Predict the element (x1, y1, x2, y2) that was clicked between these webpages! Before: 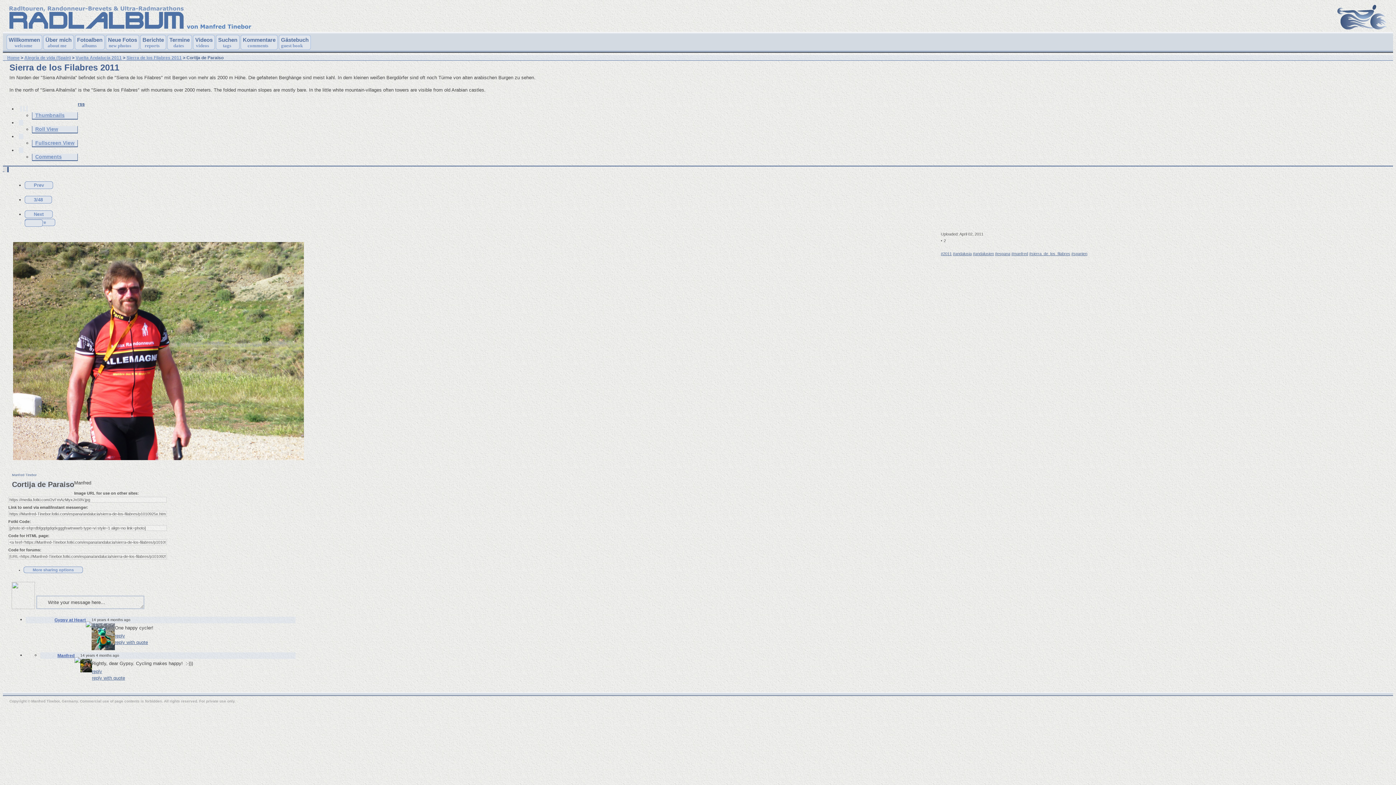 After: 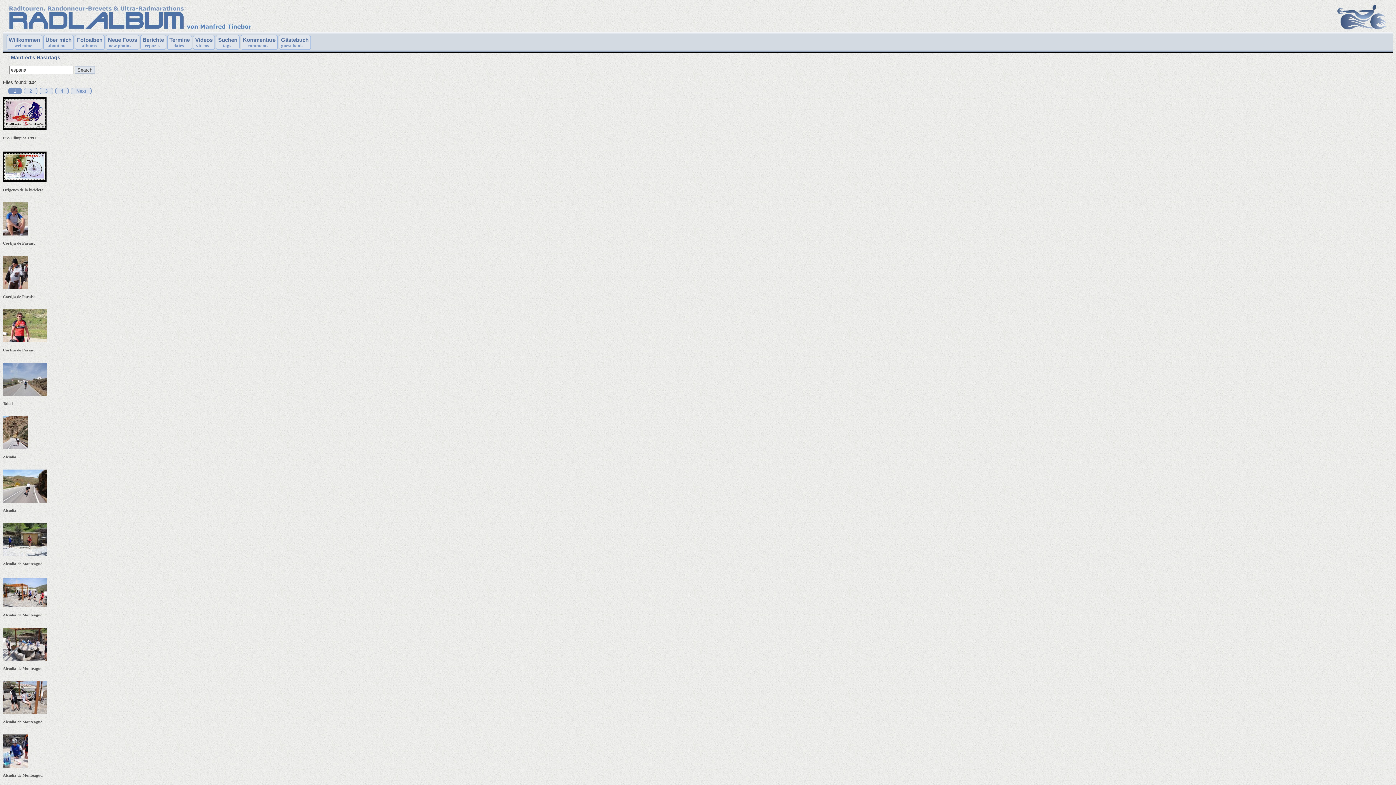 Action: label: #espana bbox: (995, 251, 1010, 256)